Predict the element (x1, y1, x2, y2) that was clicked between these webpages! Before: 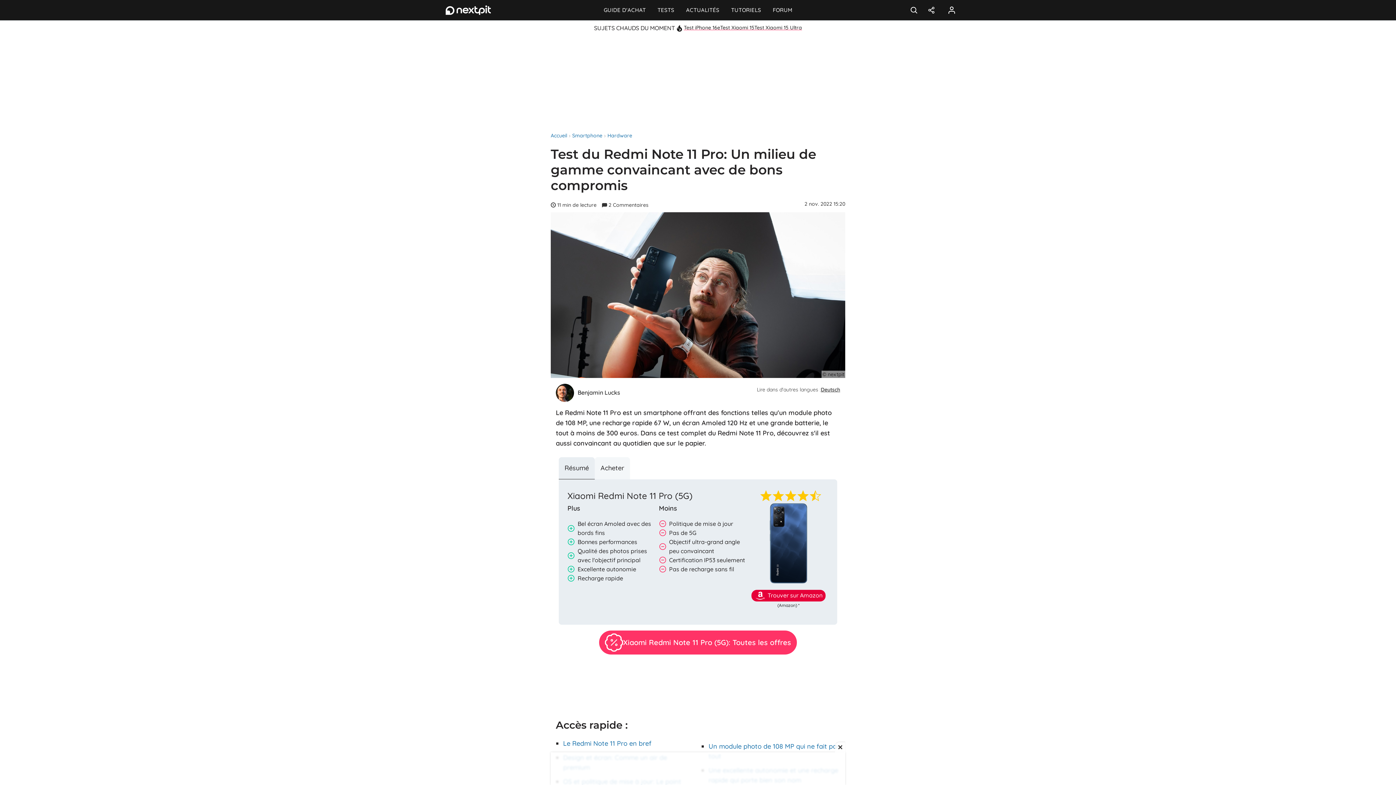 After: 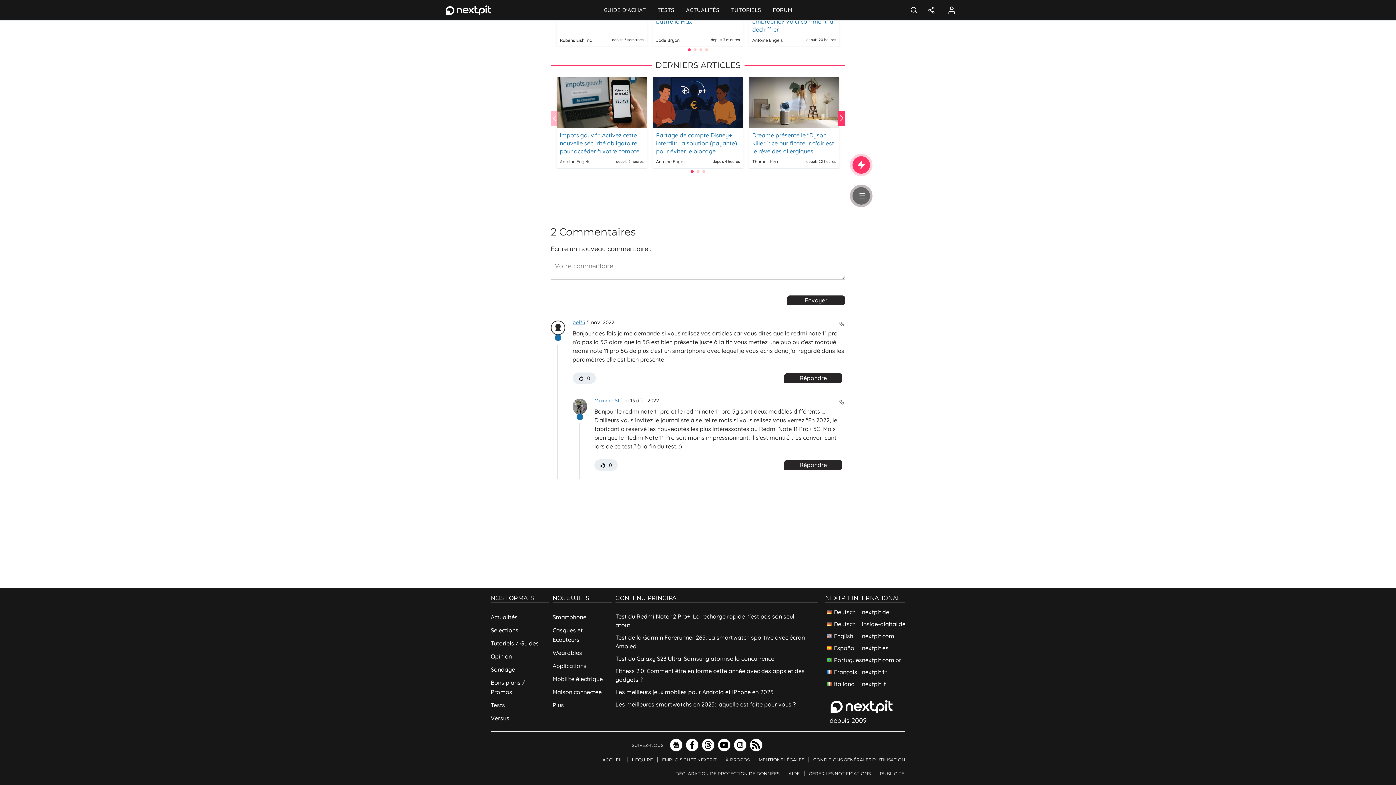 Action: label: 2 Commentaires bbox: (600, 200, 650, 209)